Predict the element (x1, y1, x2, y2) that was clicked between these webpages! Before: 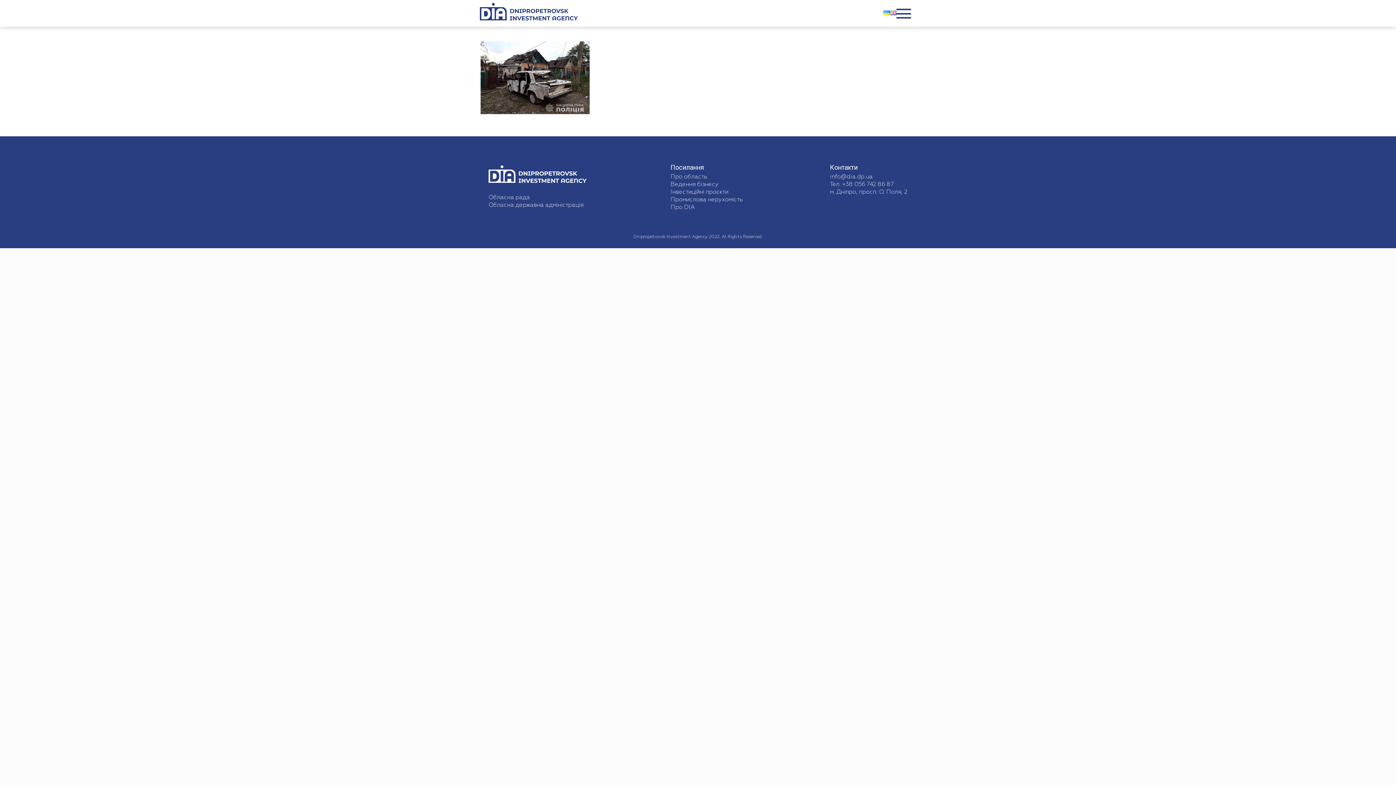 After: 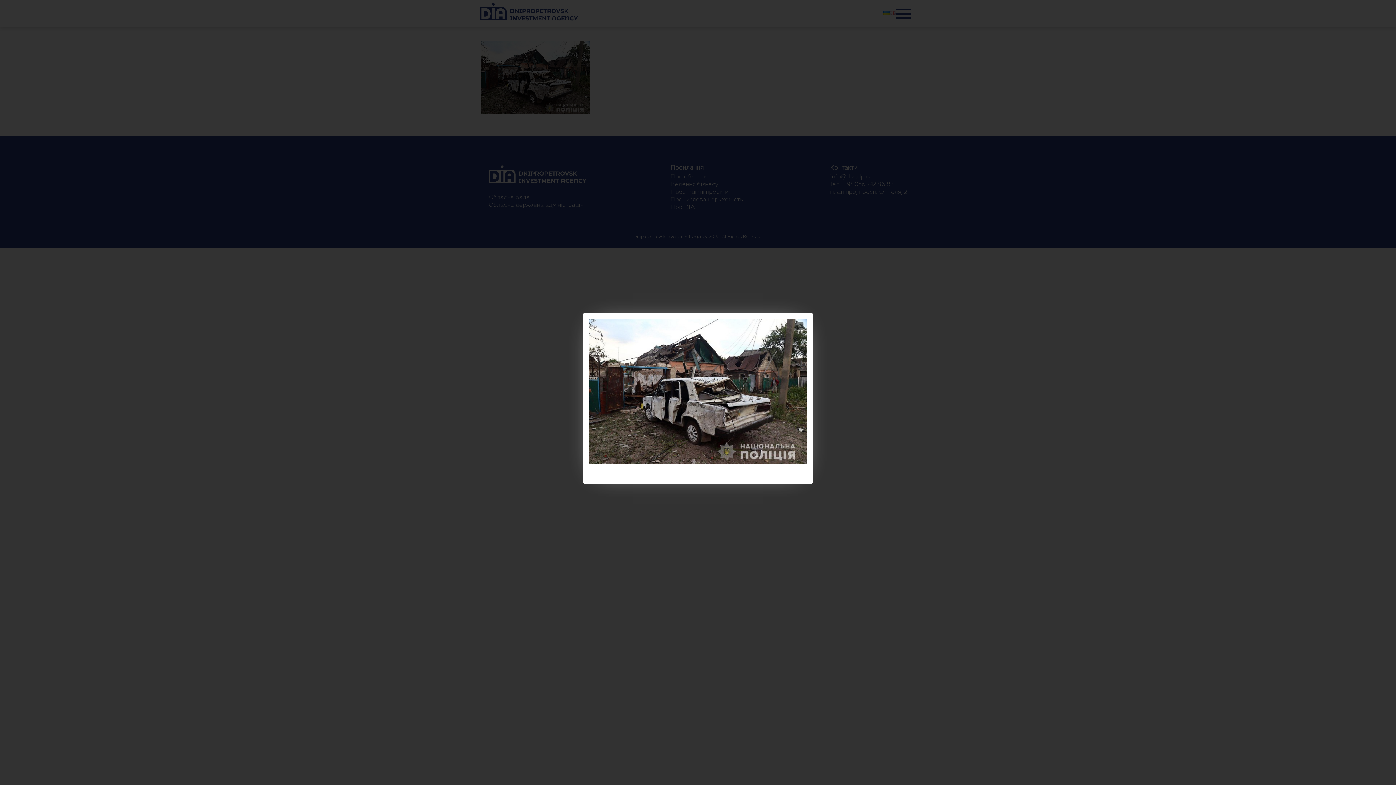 Action: bbox: (480, 109, 589, 115)